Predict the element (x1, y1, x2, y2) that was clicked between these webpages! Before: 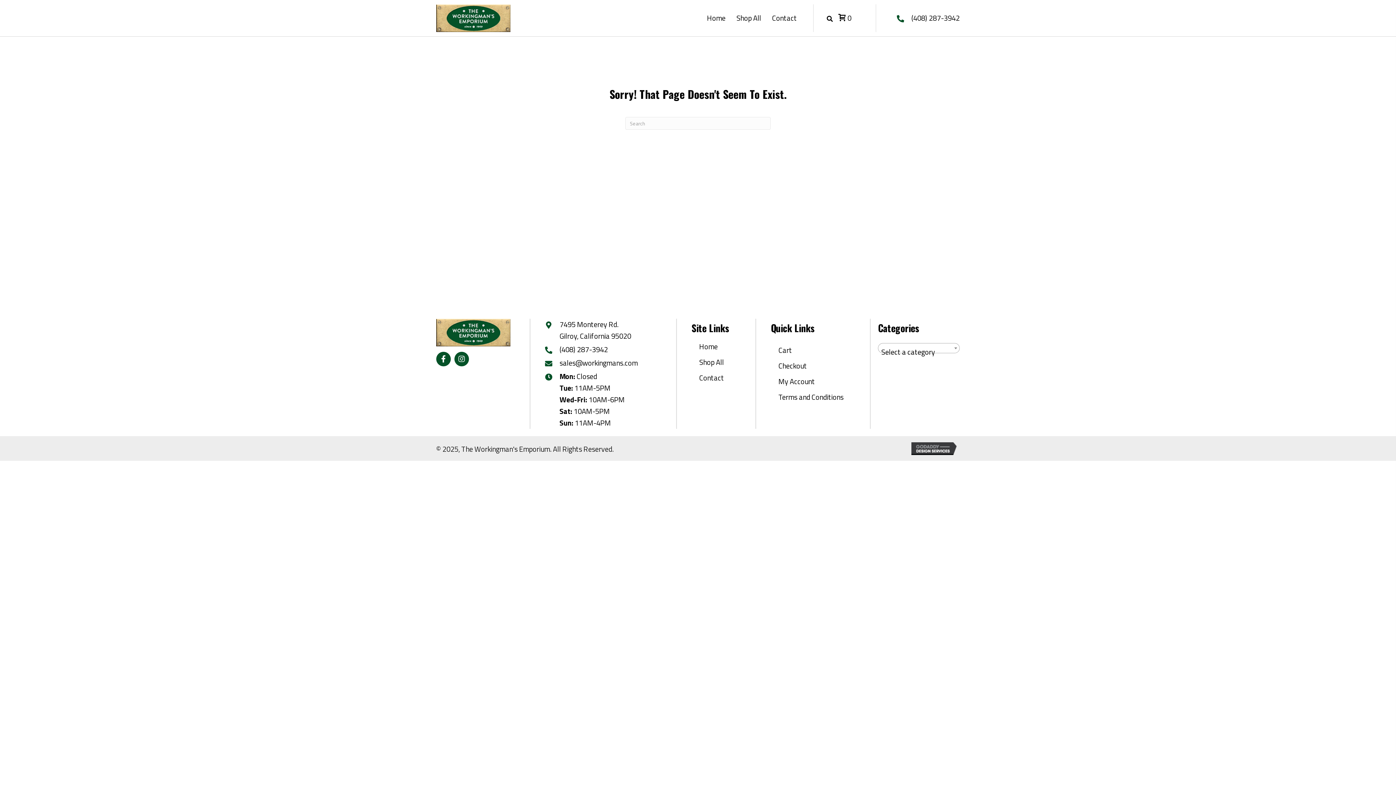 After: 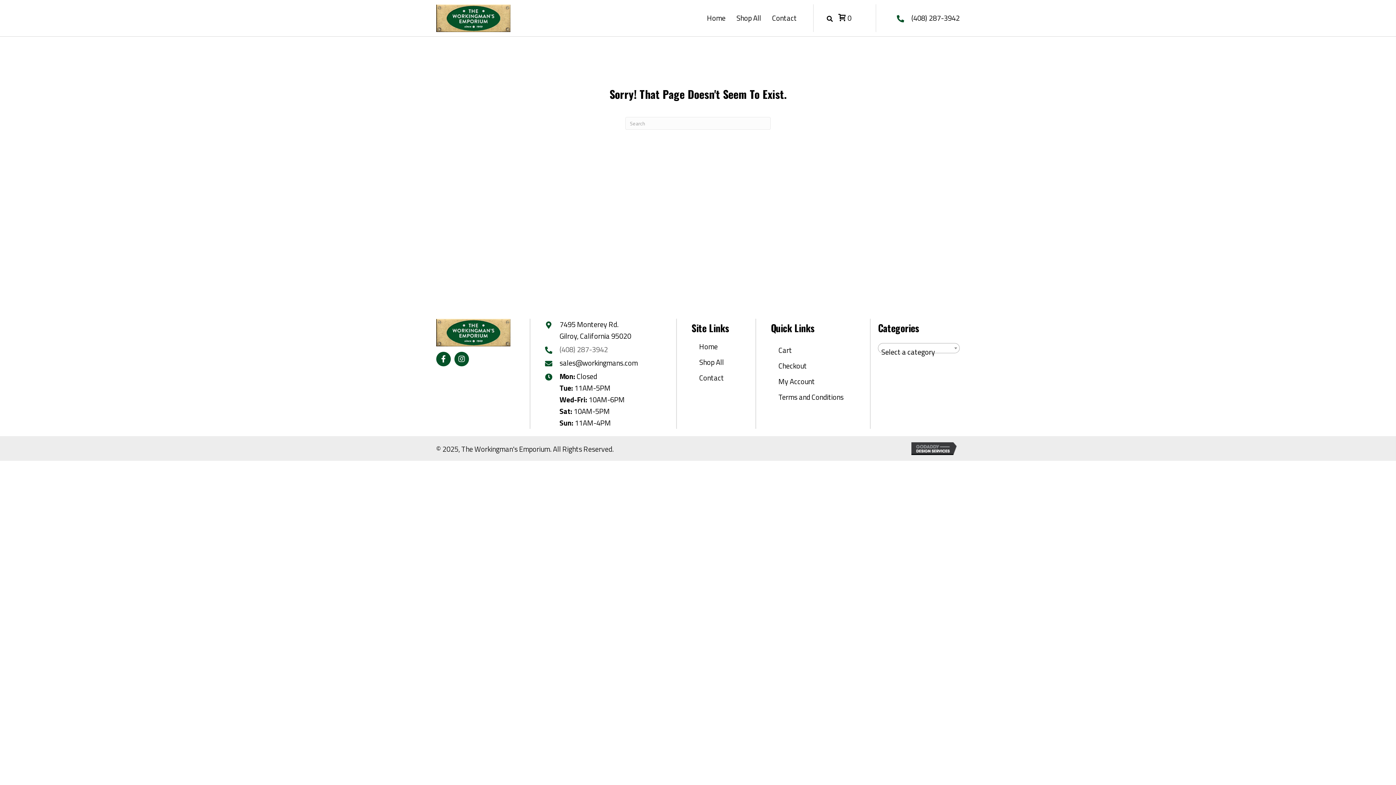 Action: bbox: (559, 344, 608, 355) label: (408) 287-3942